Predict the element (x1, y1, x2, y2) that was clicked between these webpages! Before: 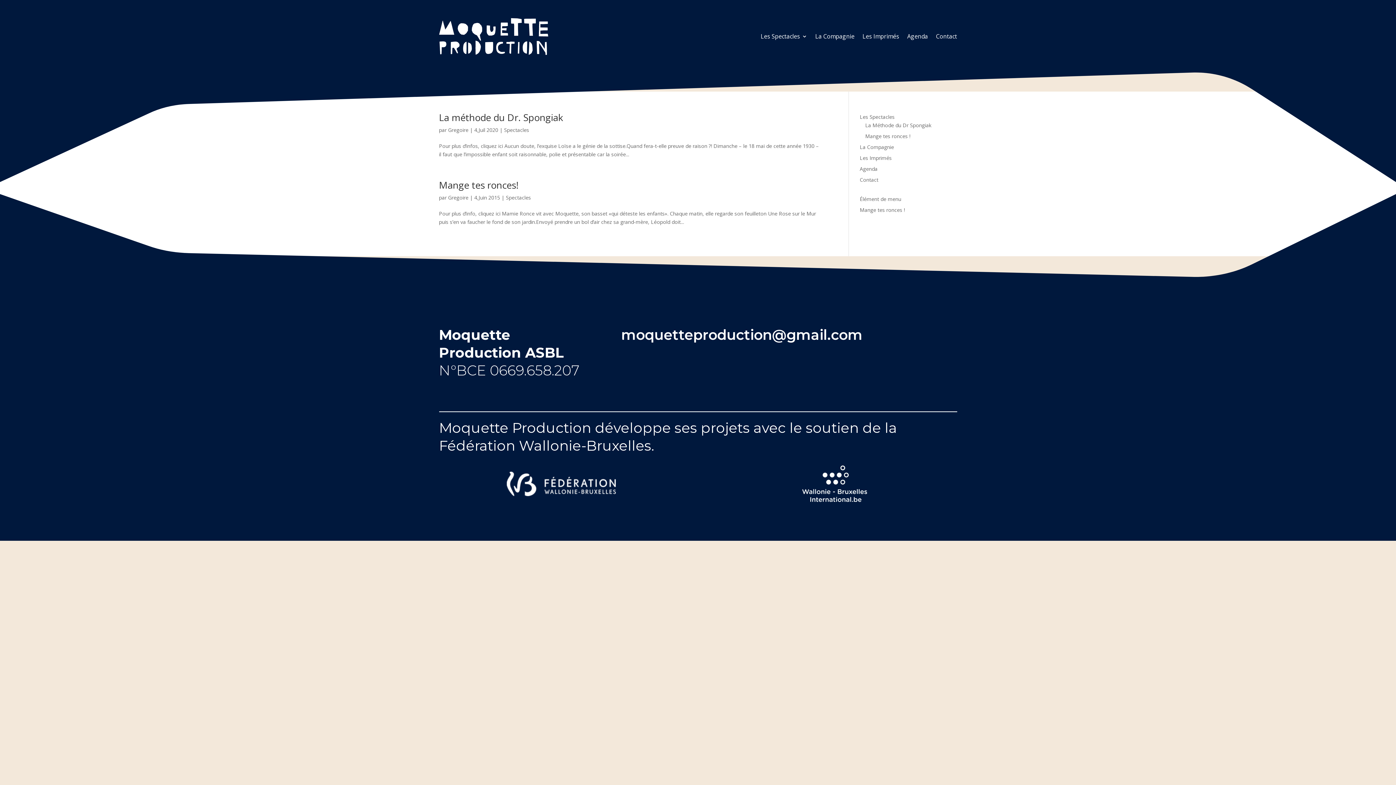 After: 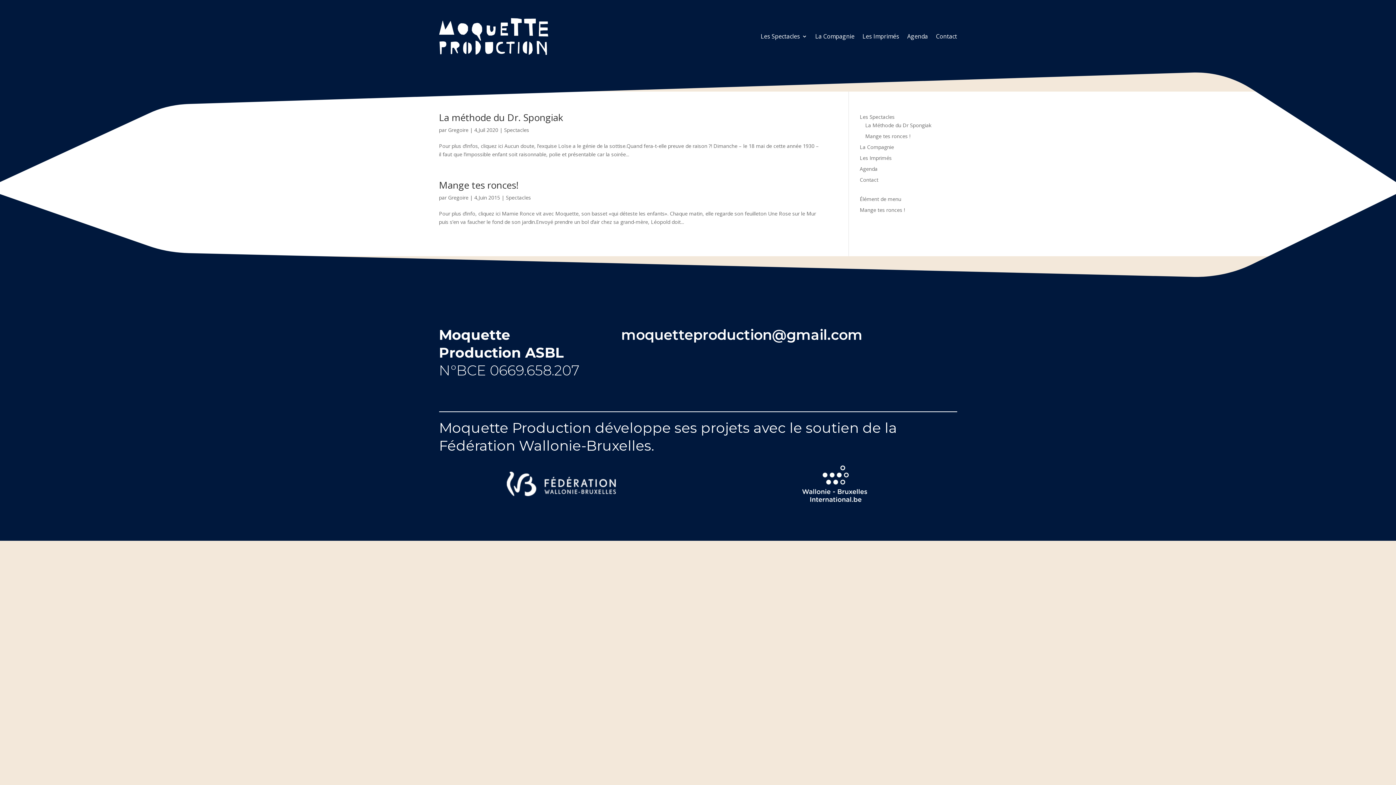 Action: bbox: (448, 126, 468, 133) label: Gregoire